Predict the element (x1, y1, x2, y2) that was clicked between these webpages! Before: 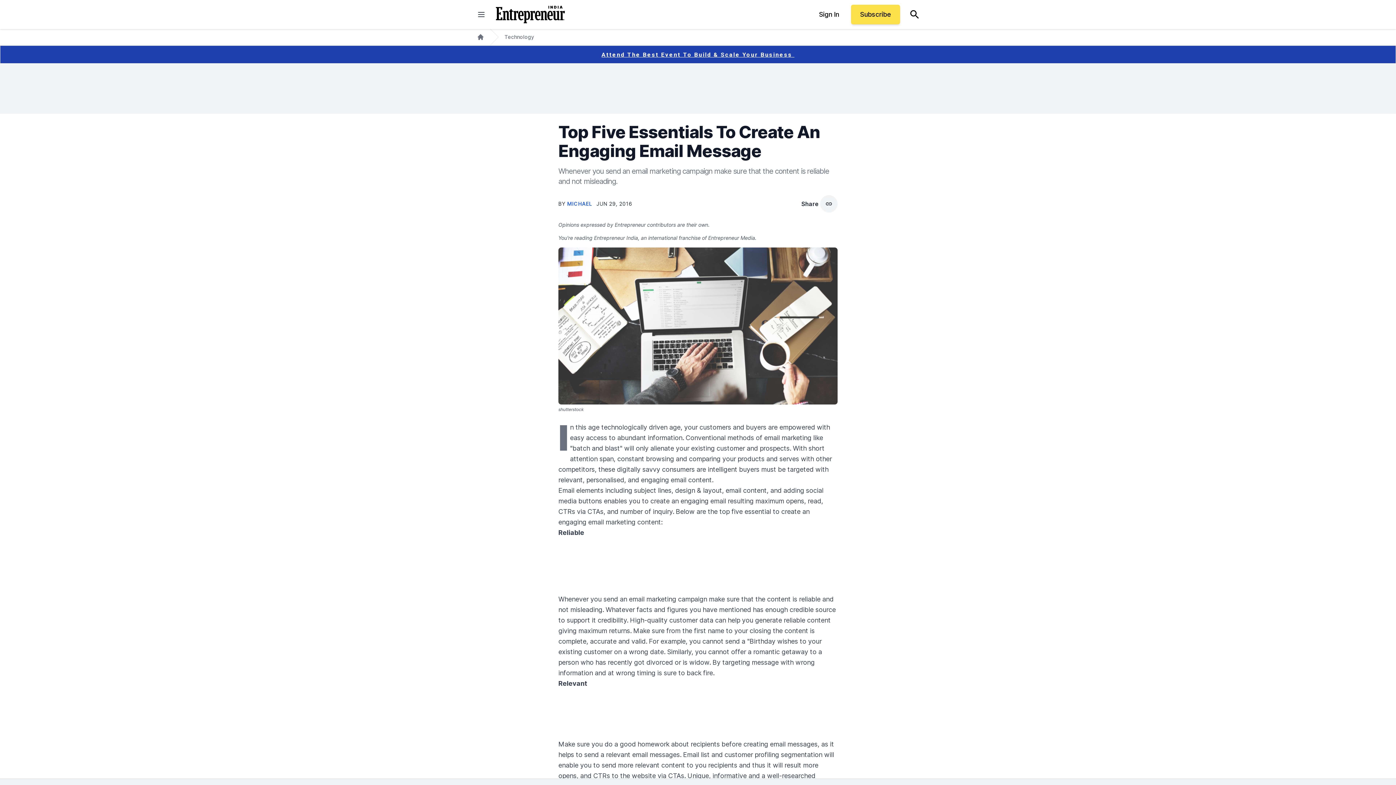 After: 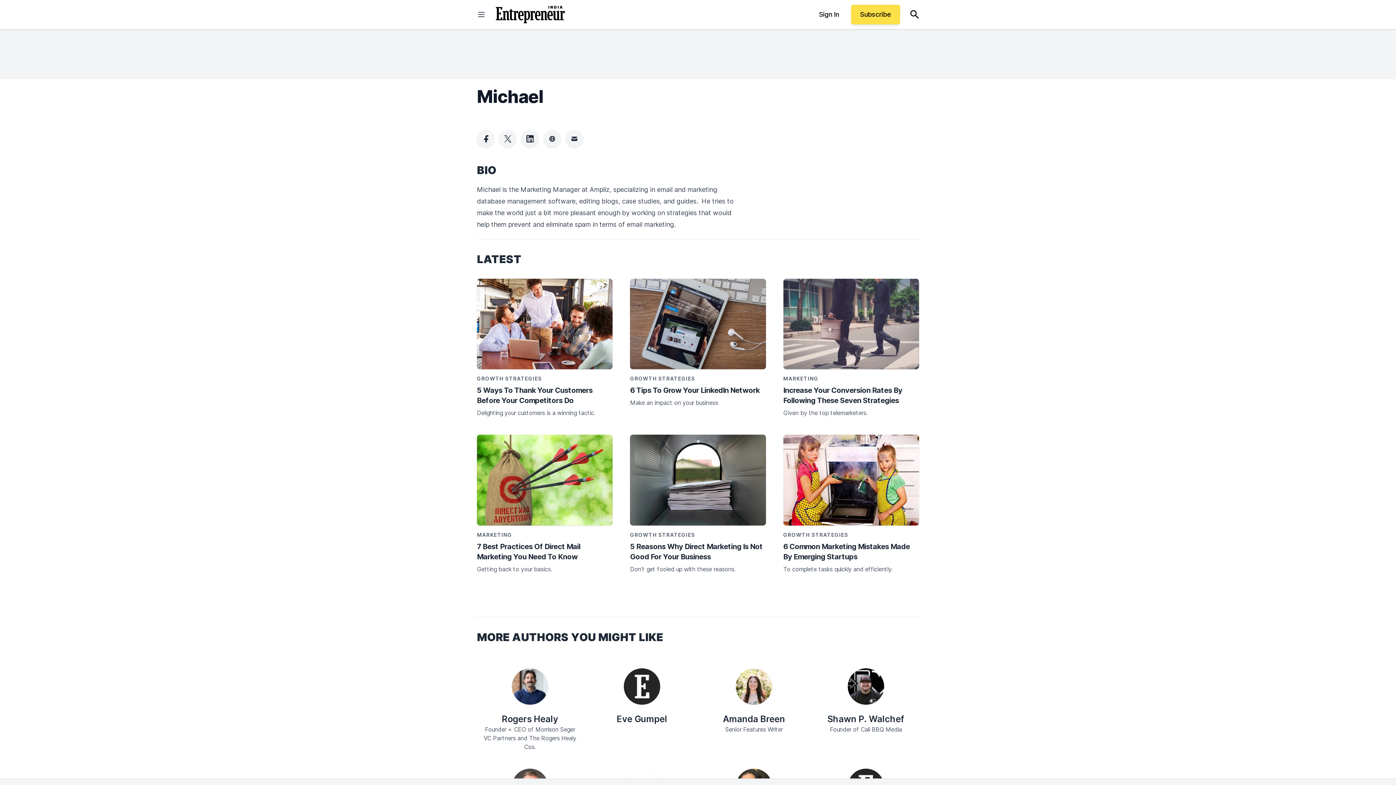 Action: bbox: (567, 200, 593, 206) label: MICHAEL 